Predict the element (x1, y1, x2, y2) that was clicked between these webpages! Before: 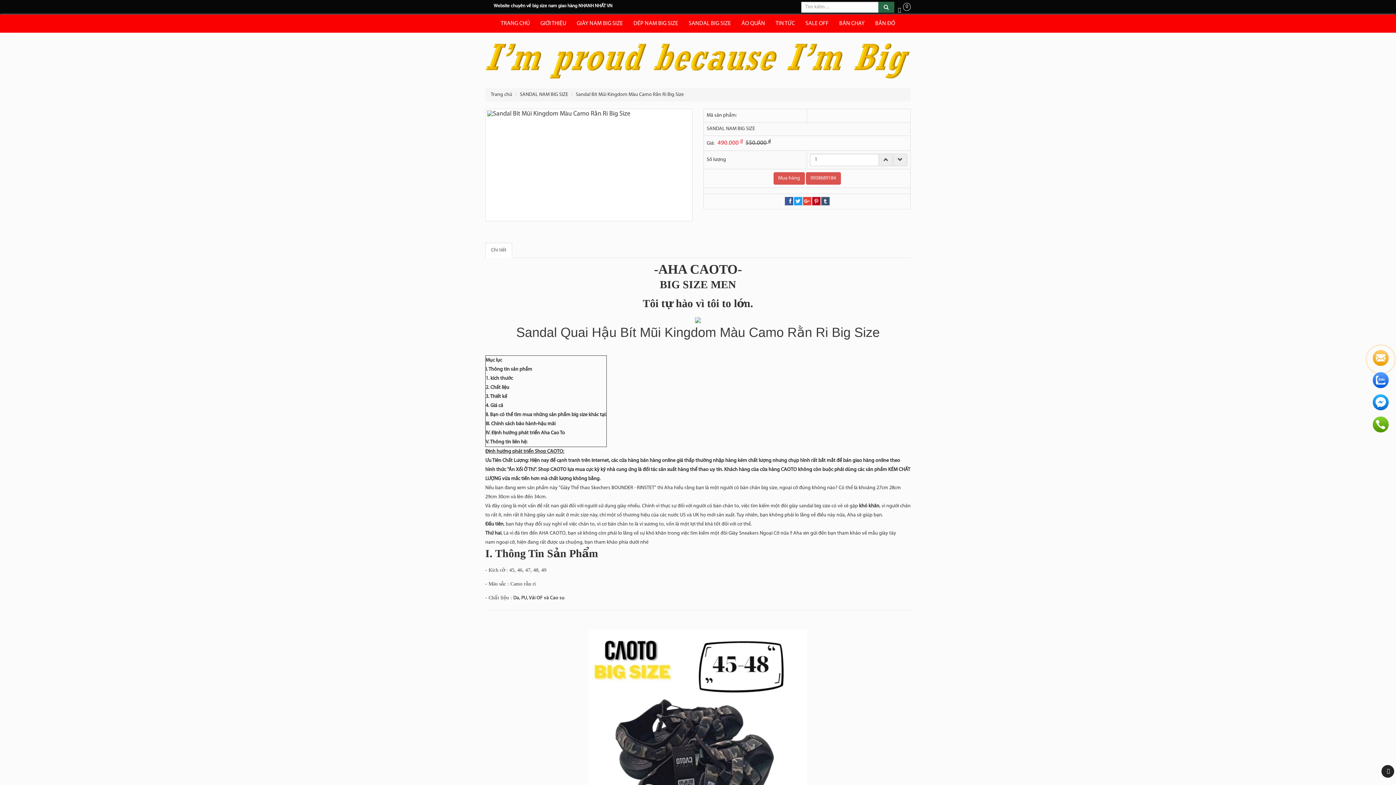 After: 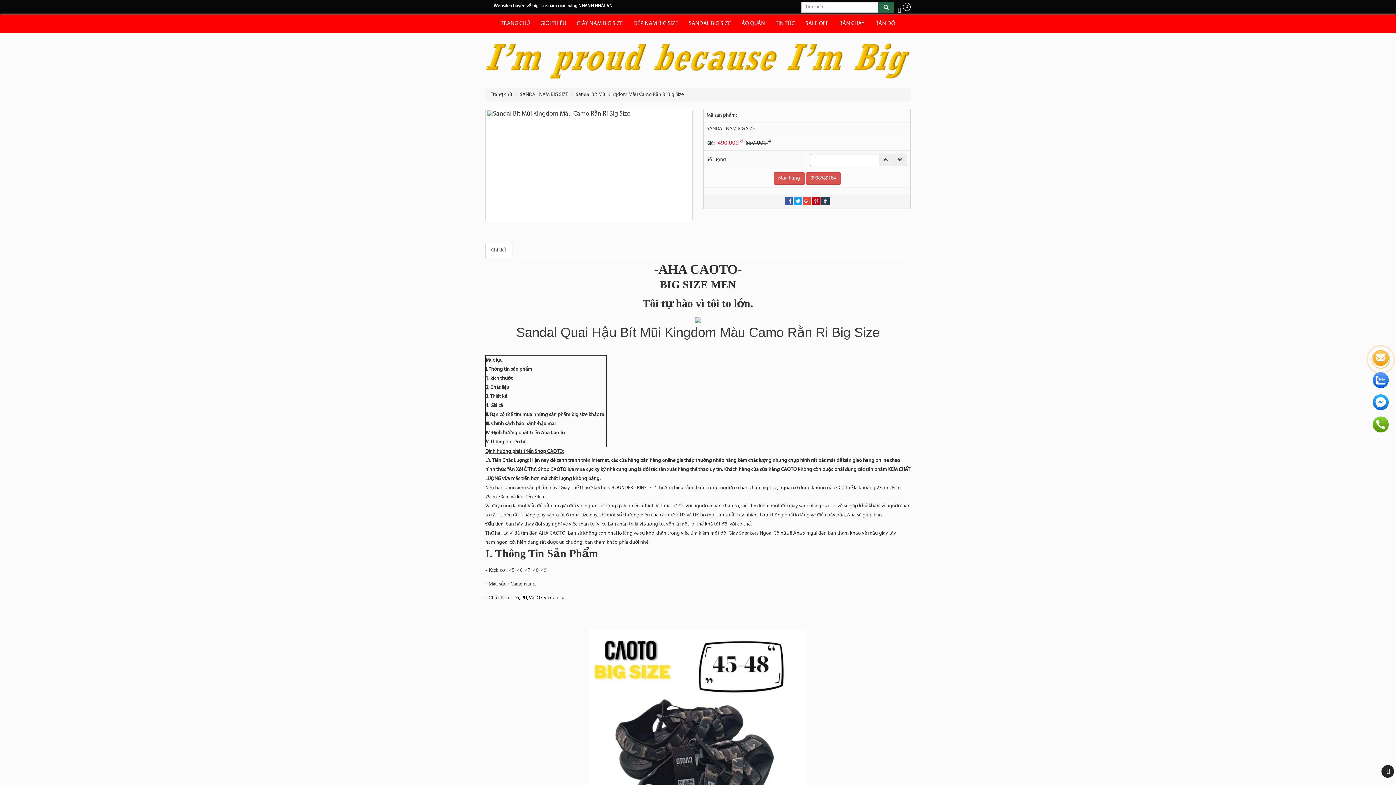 Action: bbox: (821, 197, 829, 205)